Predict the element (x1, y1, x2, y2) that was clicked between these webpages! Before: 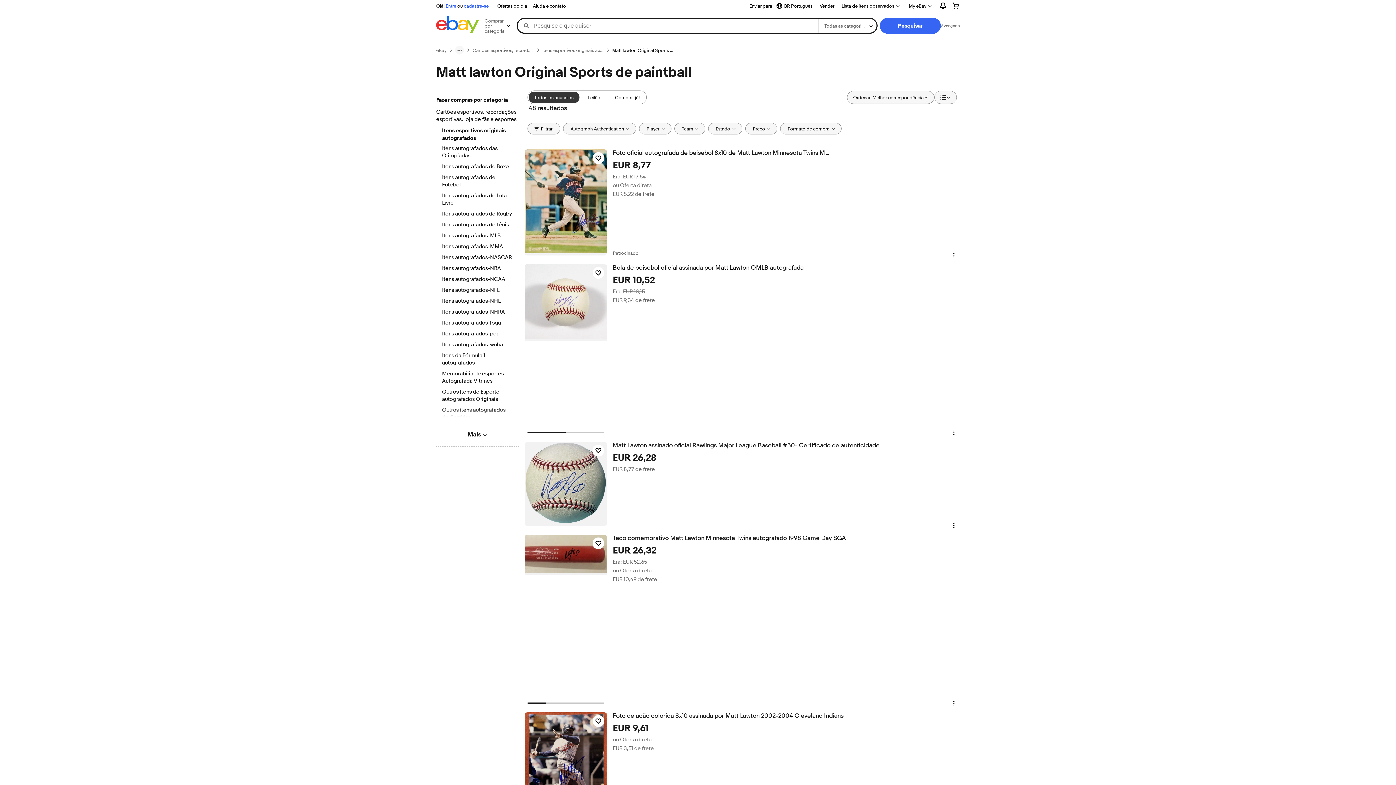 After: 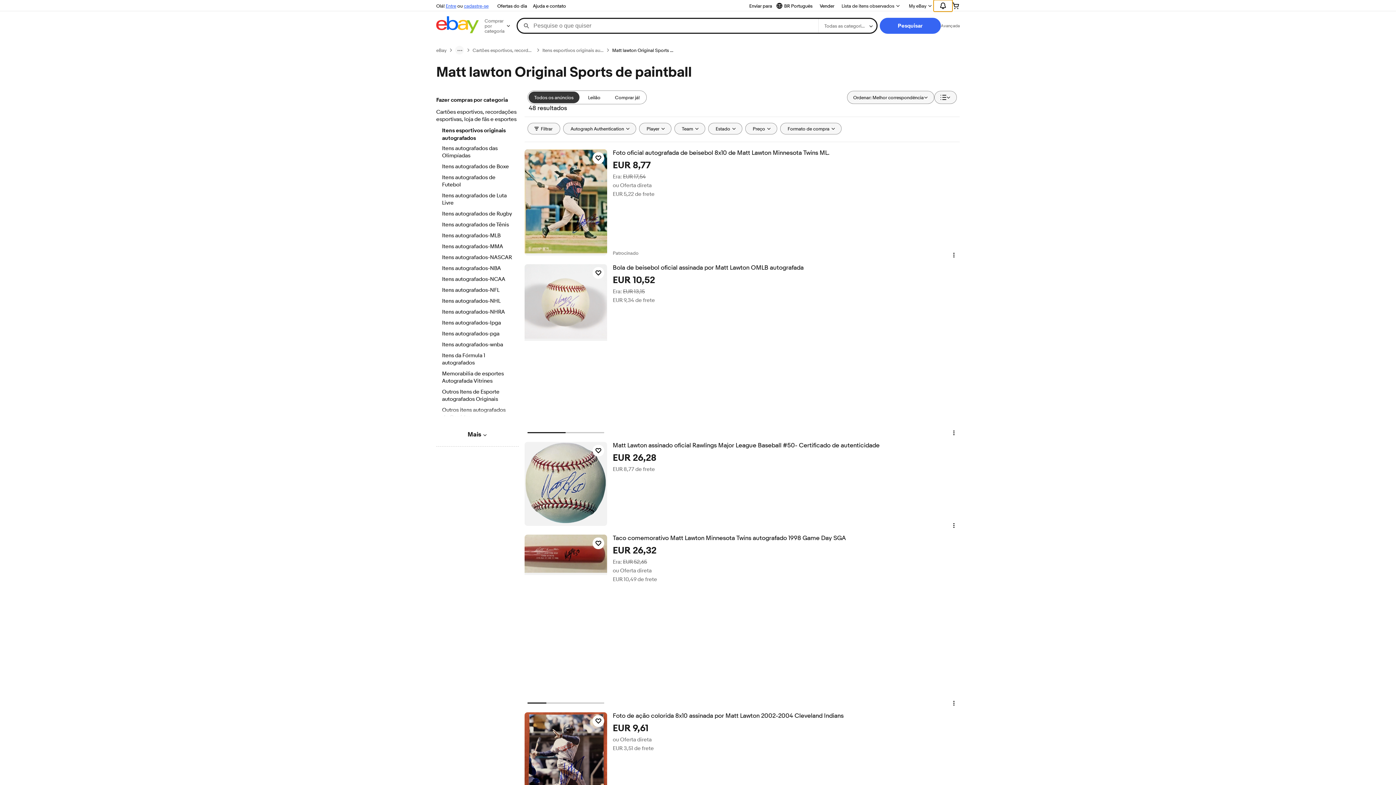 Action: bbox: (933, 0, 952, 11) label: Expandir Notificações